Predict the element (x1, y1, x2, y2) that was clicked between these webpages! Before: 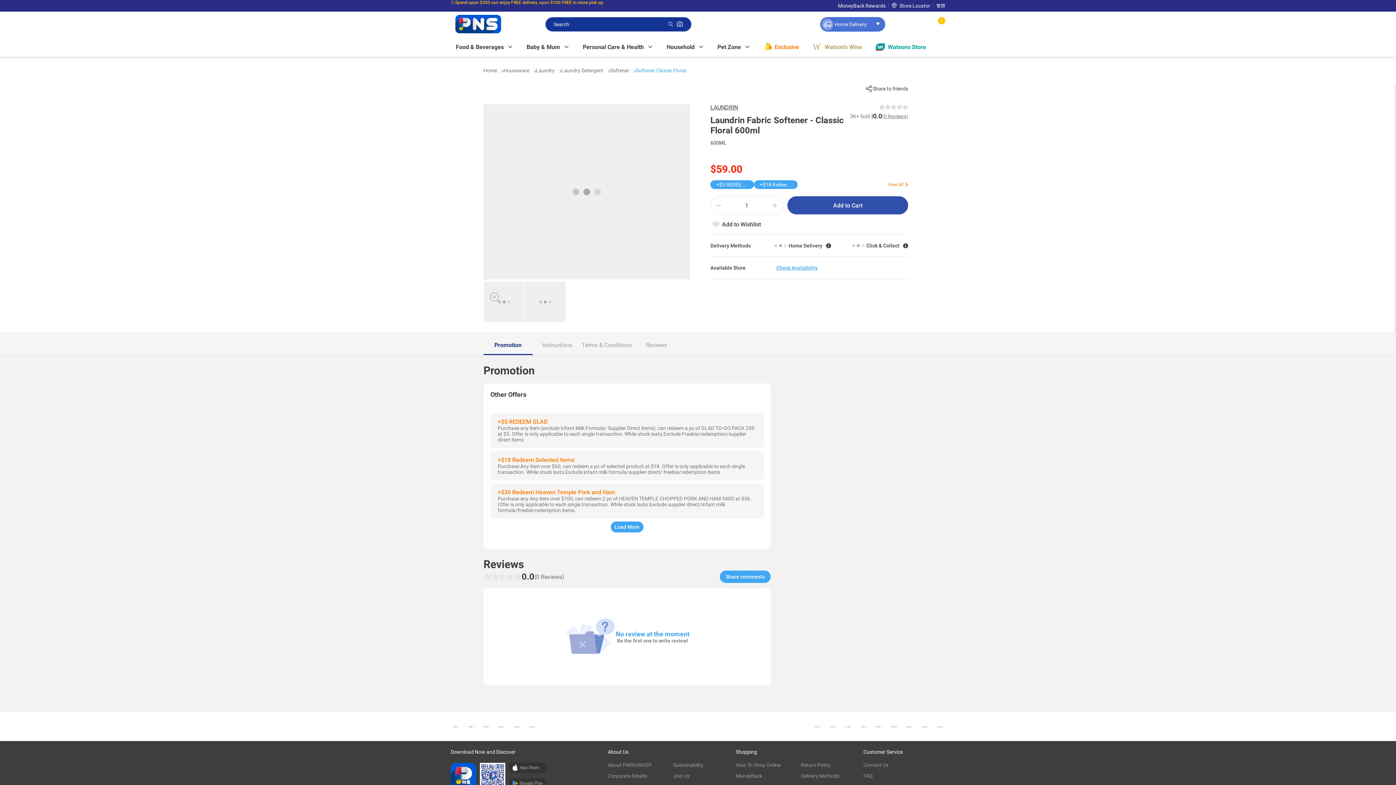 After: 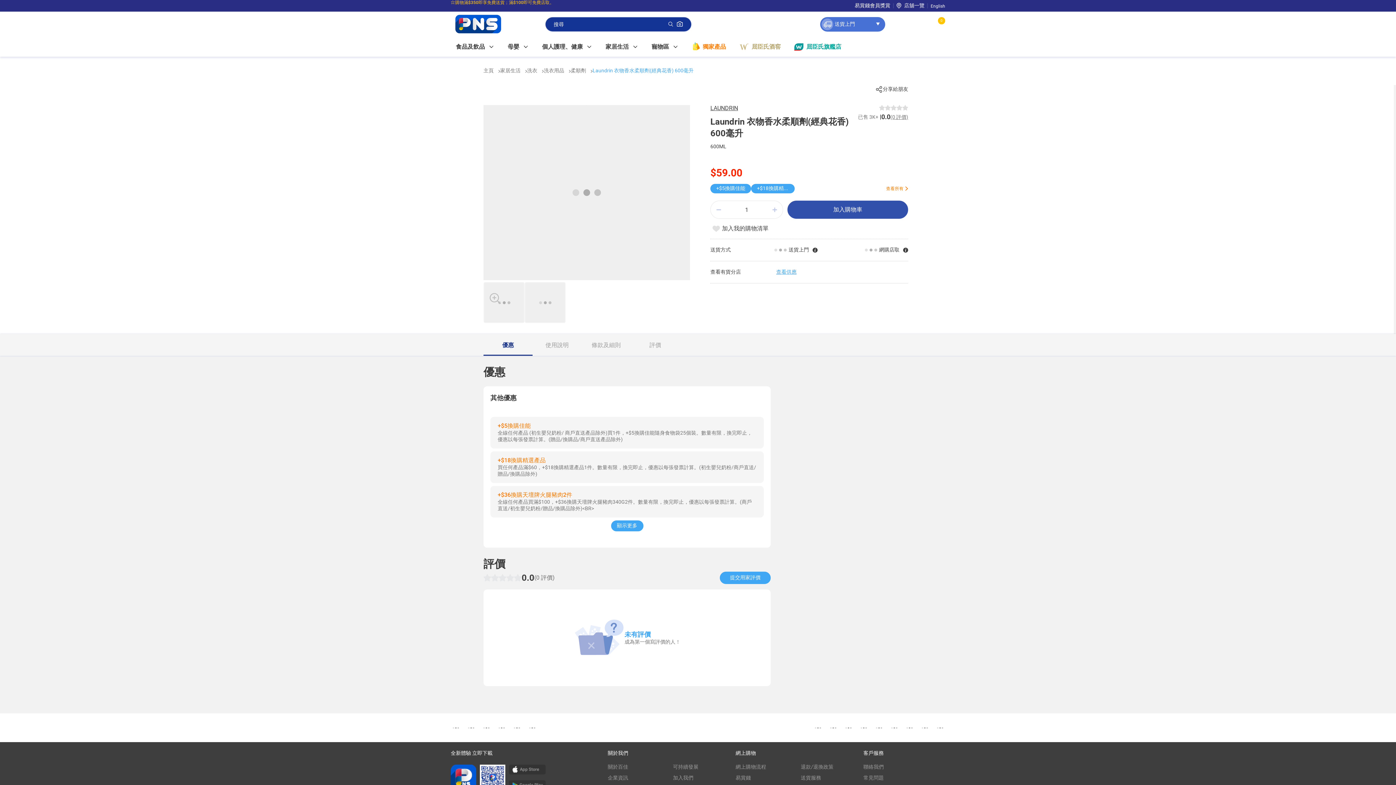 Action: bbox: (936, 3, 945, 8) label: 繁體